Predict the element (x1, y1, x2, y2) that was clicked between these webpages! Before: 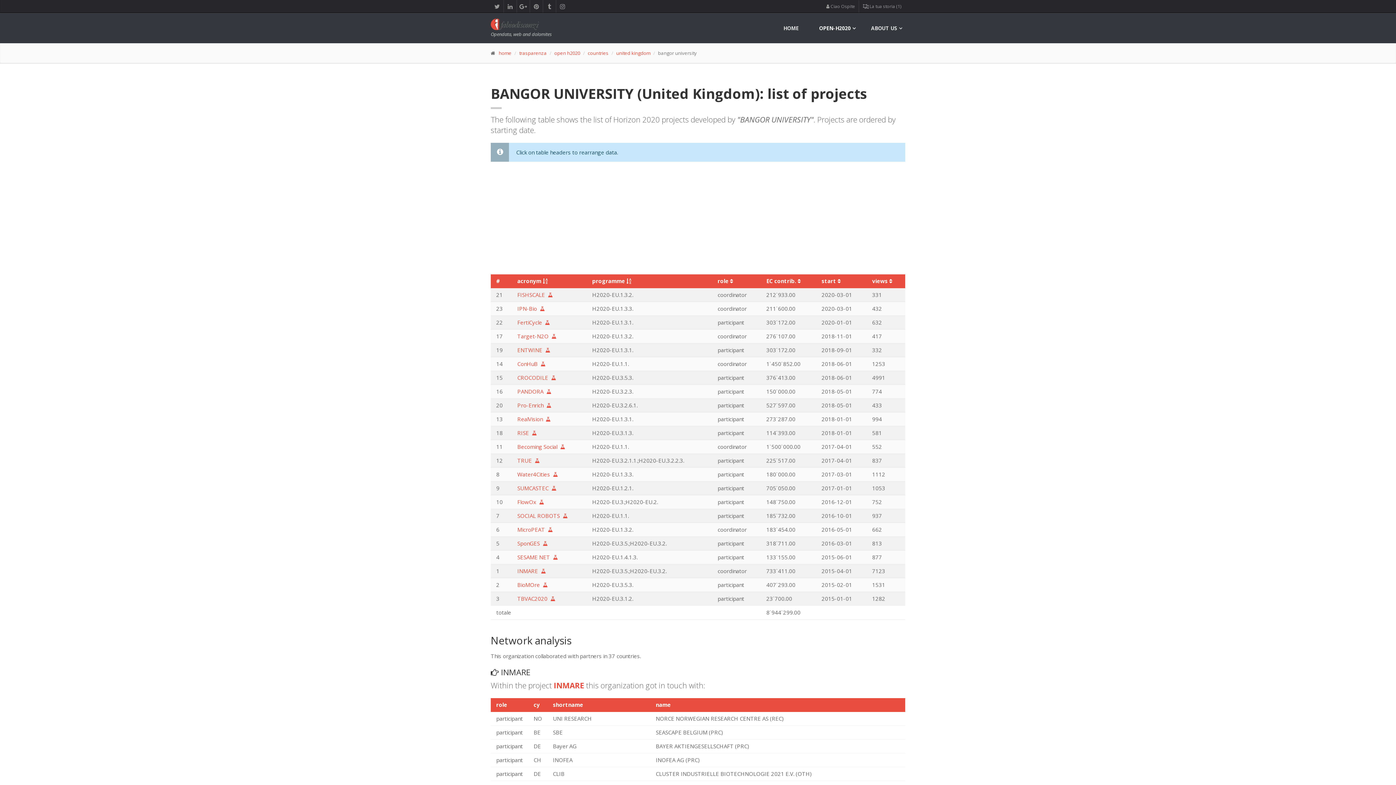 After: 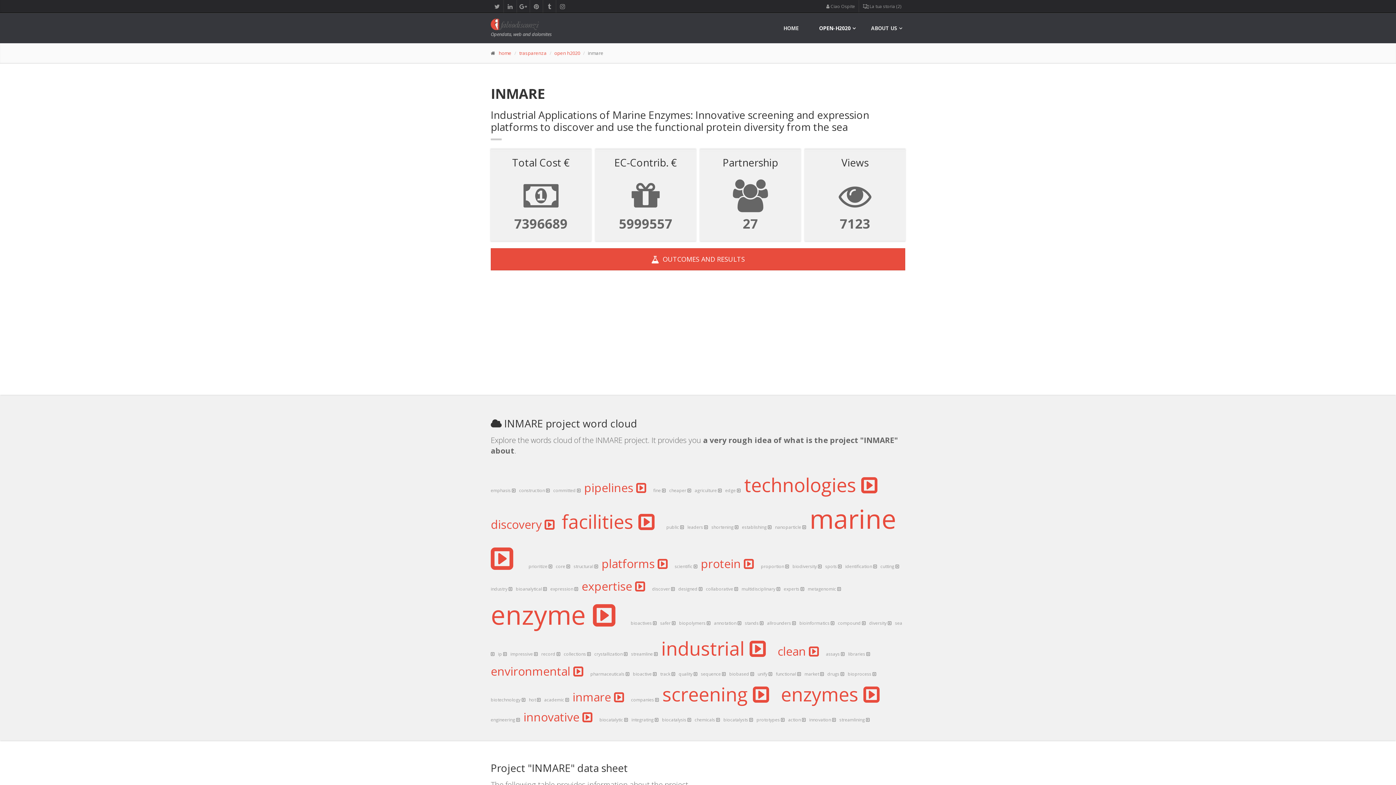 Action: label: INMARE bbox: (553, 680, 584, 690)